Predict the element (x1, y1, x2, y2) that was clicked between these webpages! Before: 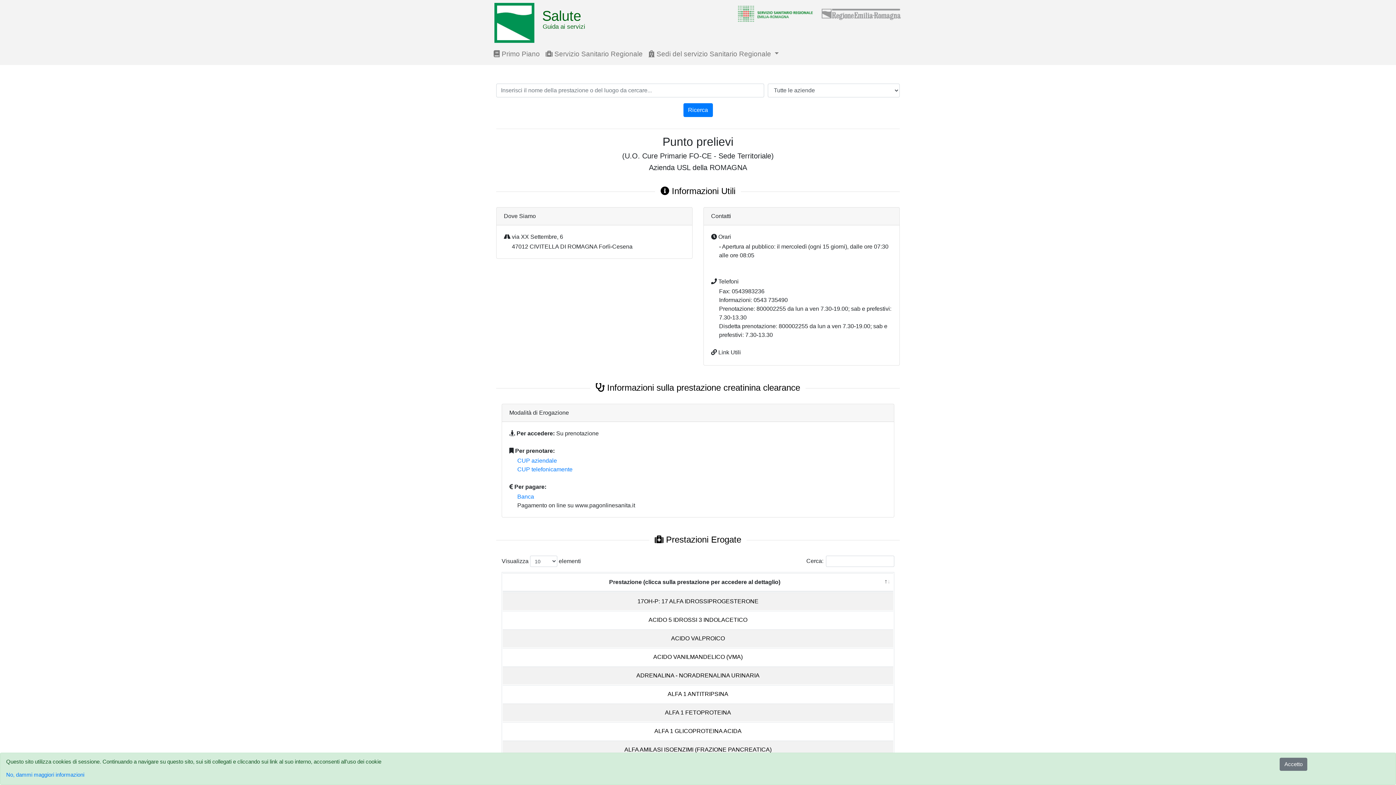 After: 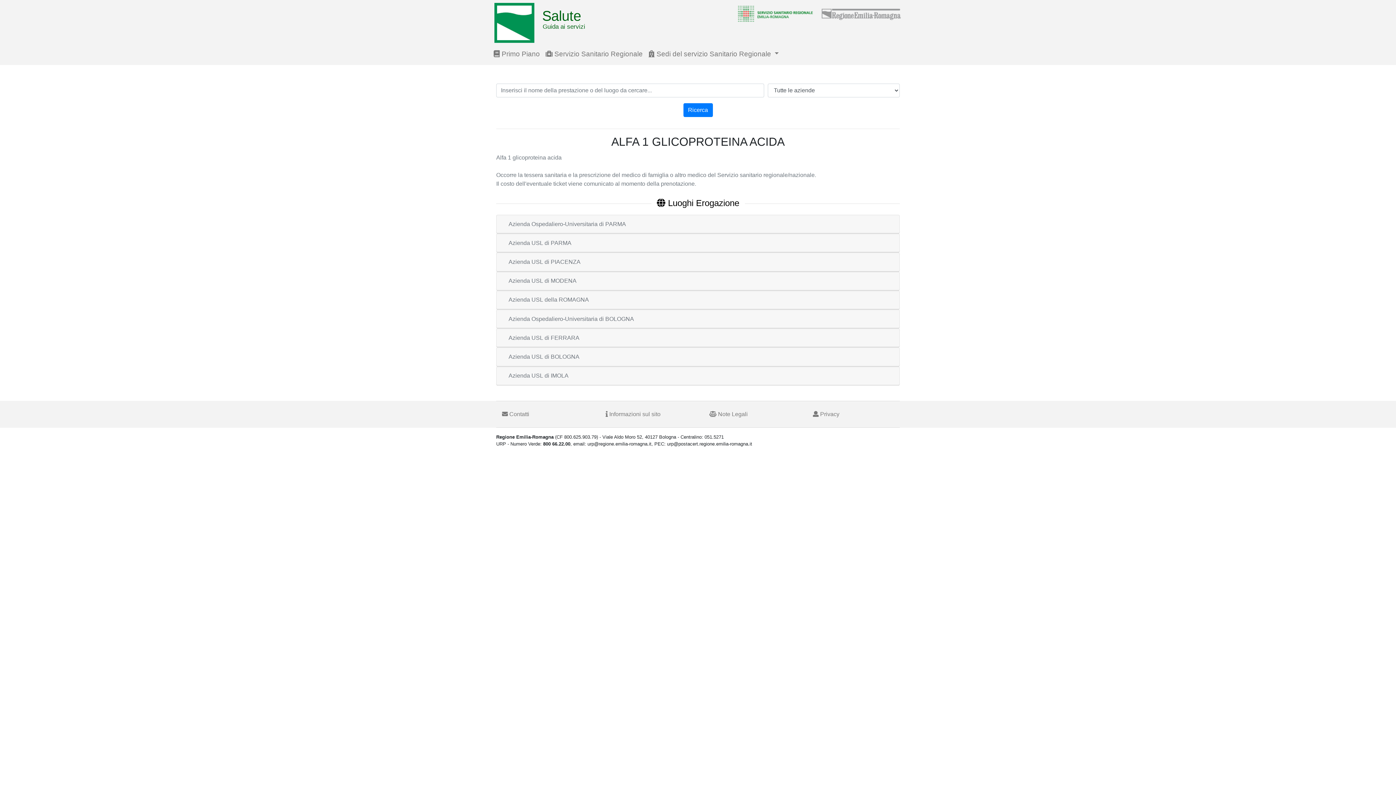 Action: bbox: (654, 728, 741, 734) label: ALFA 1 GLICOPROTEINA ACIDA